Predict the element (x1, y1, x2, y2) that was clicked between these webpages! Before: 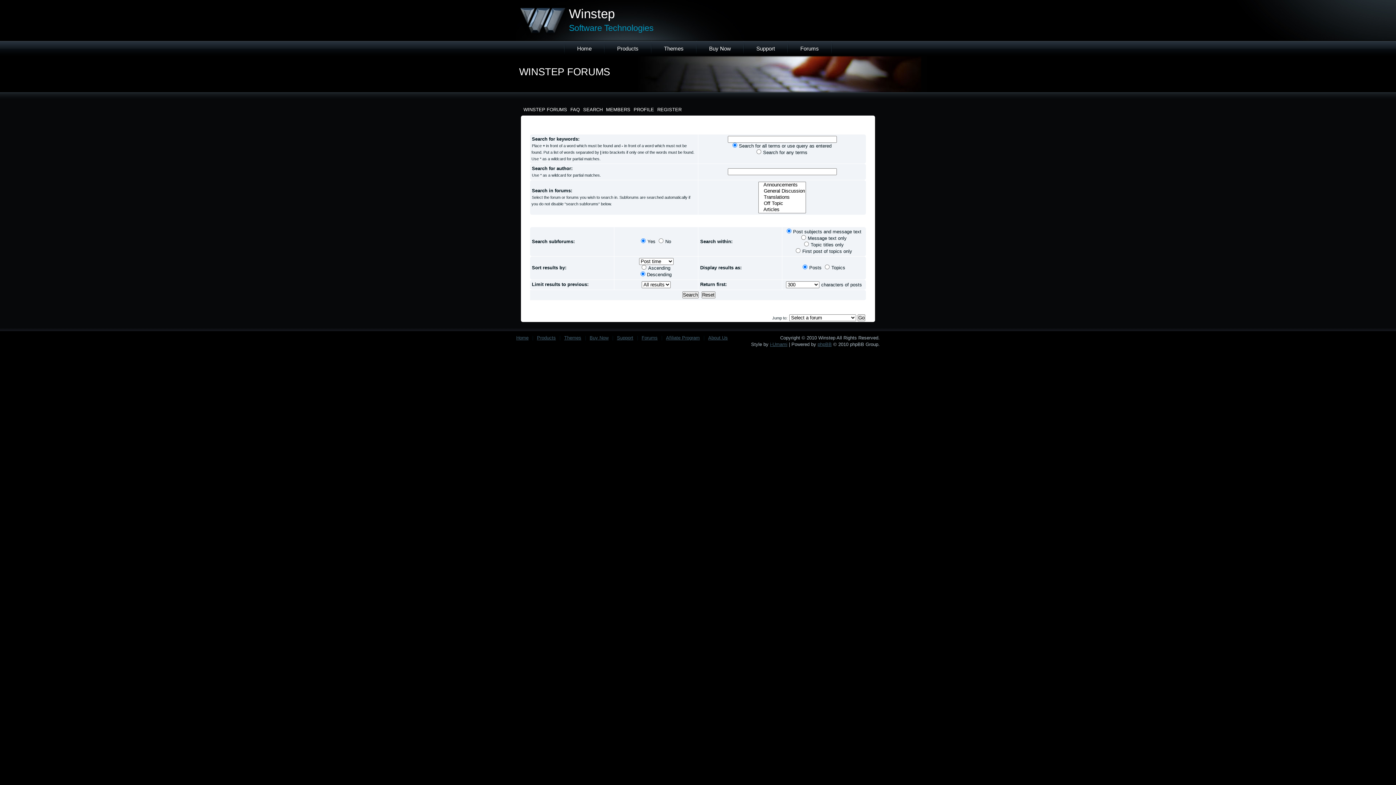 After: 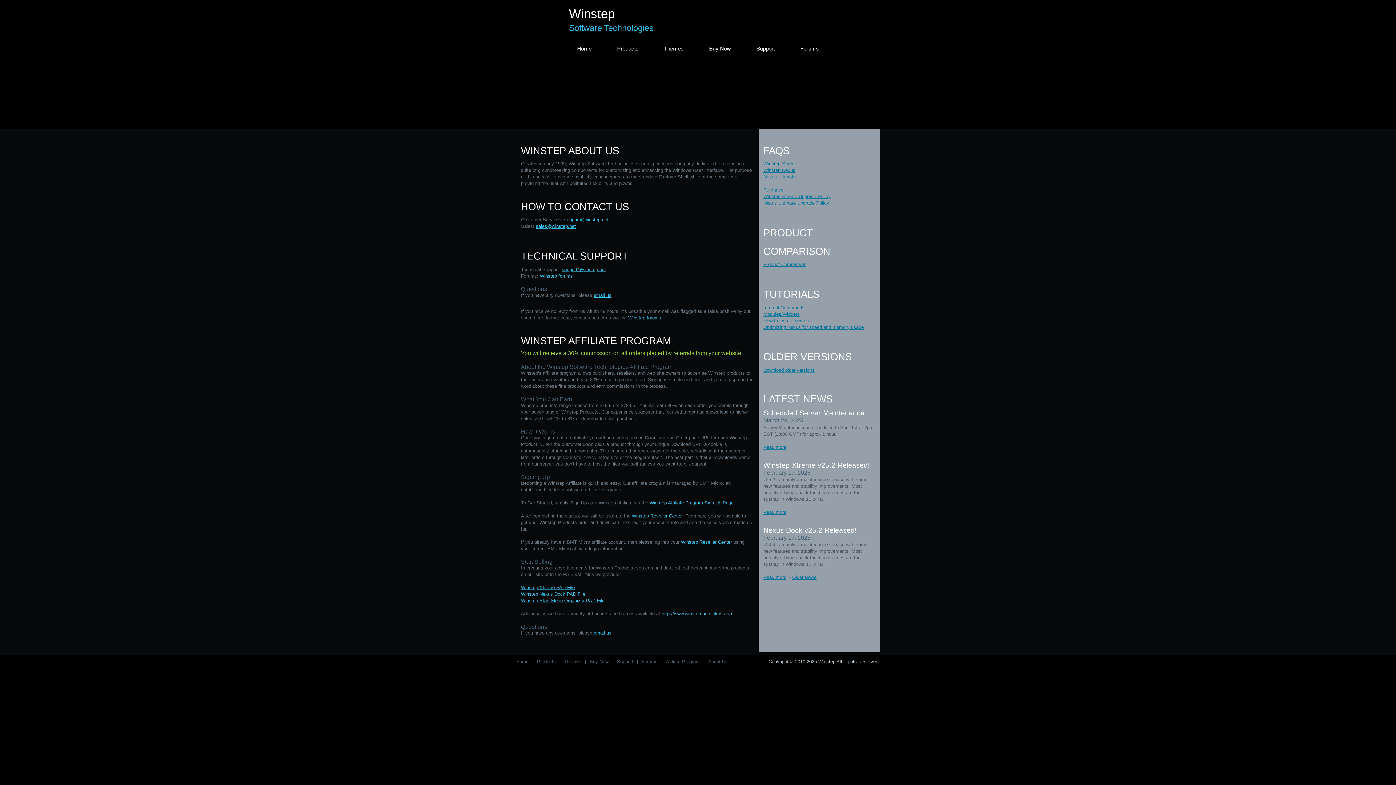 Action: bbox: (666, 335, 700, 340) label: Afiliate Program